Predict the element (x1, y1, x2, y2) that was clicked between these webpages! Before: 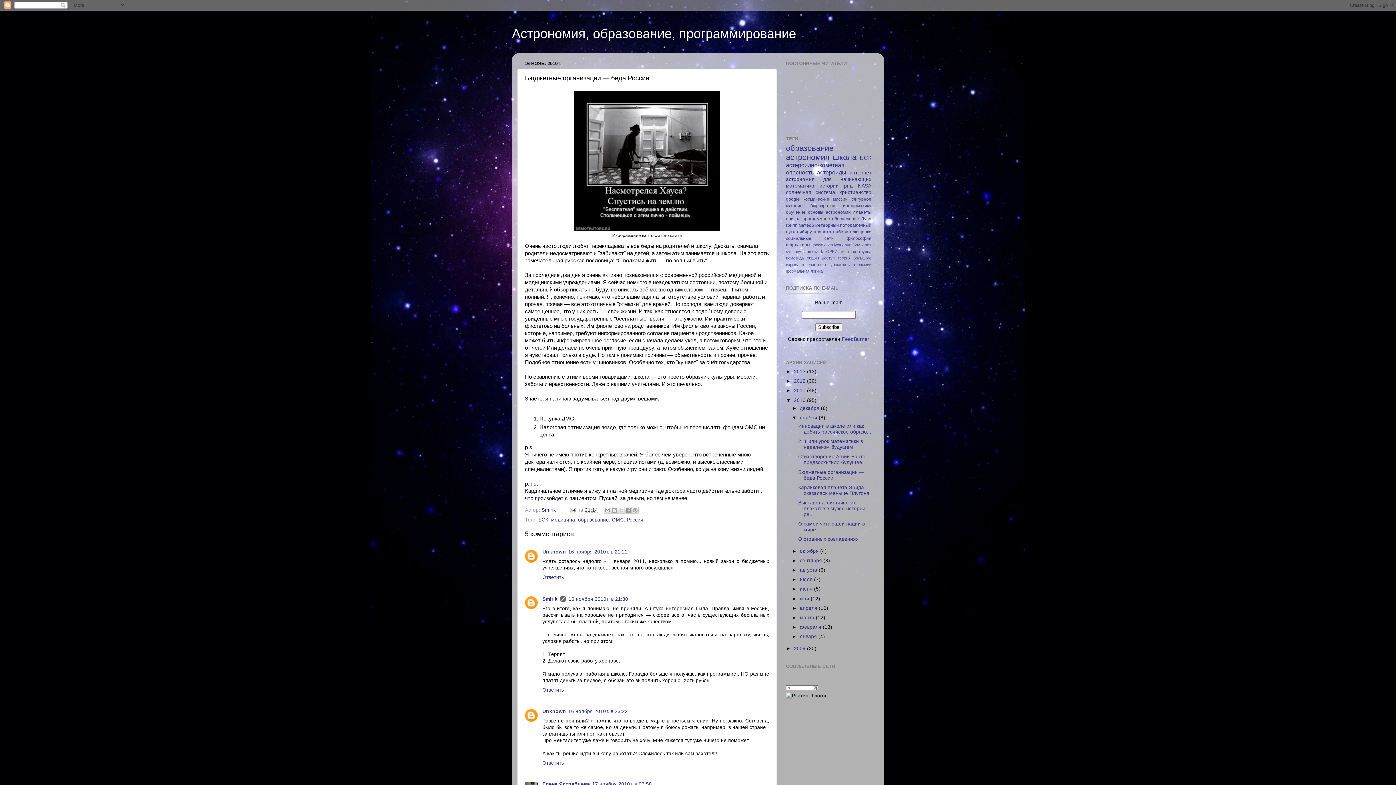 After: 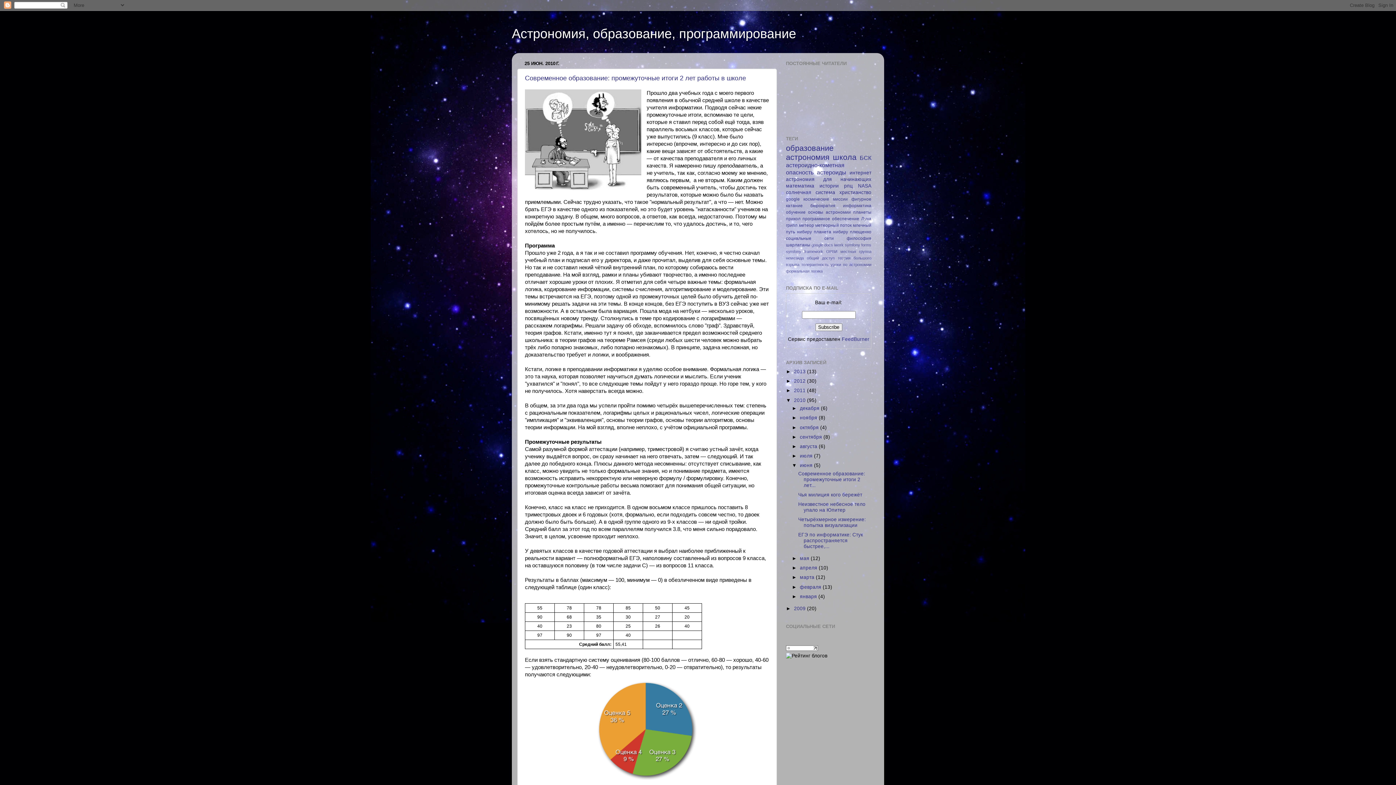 Action: label: июня  bbox: (800, 586, 814, 592)